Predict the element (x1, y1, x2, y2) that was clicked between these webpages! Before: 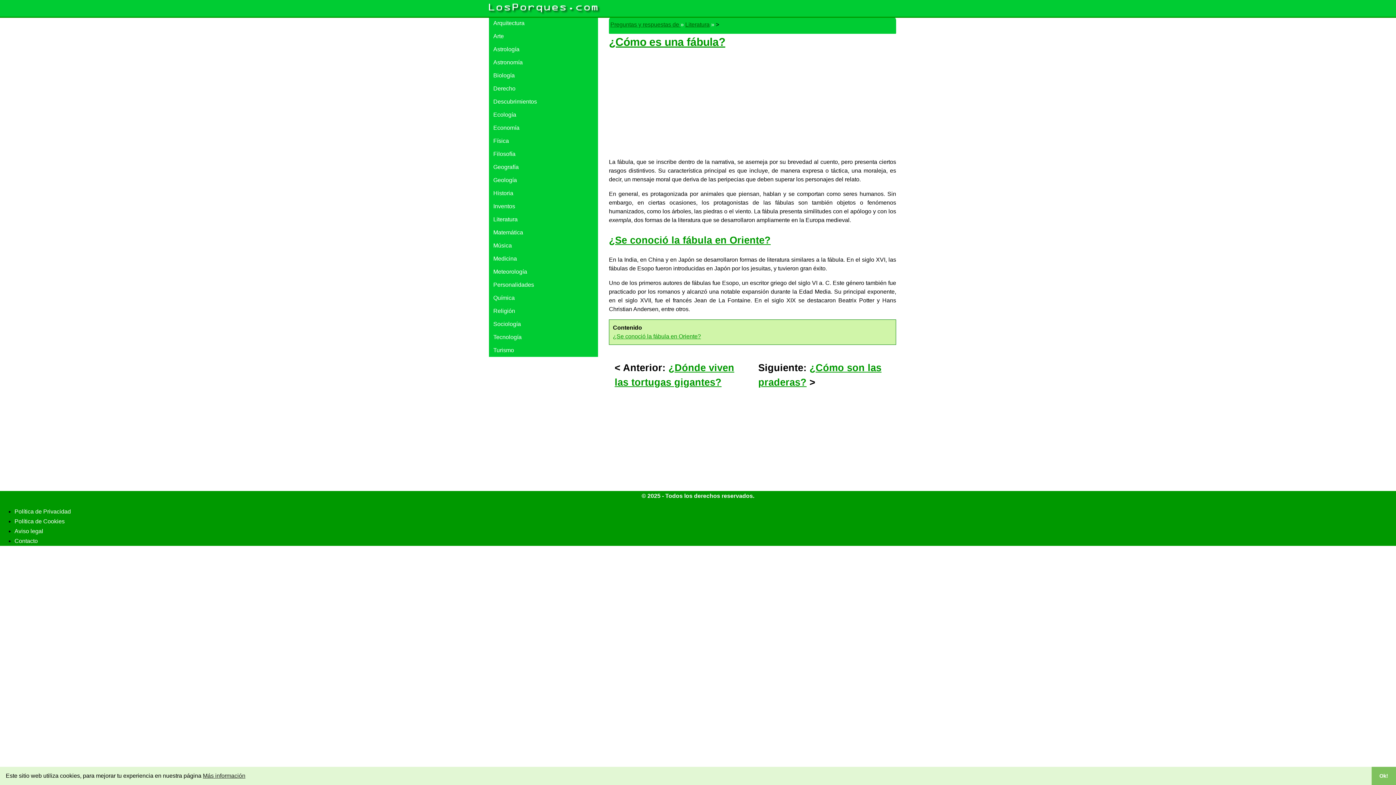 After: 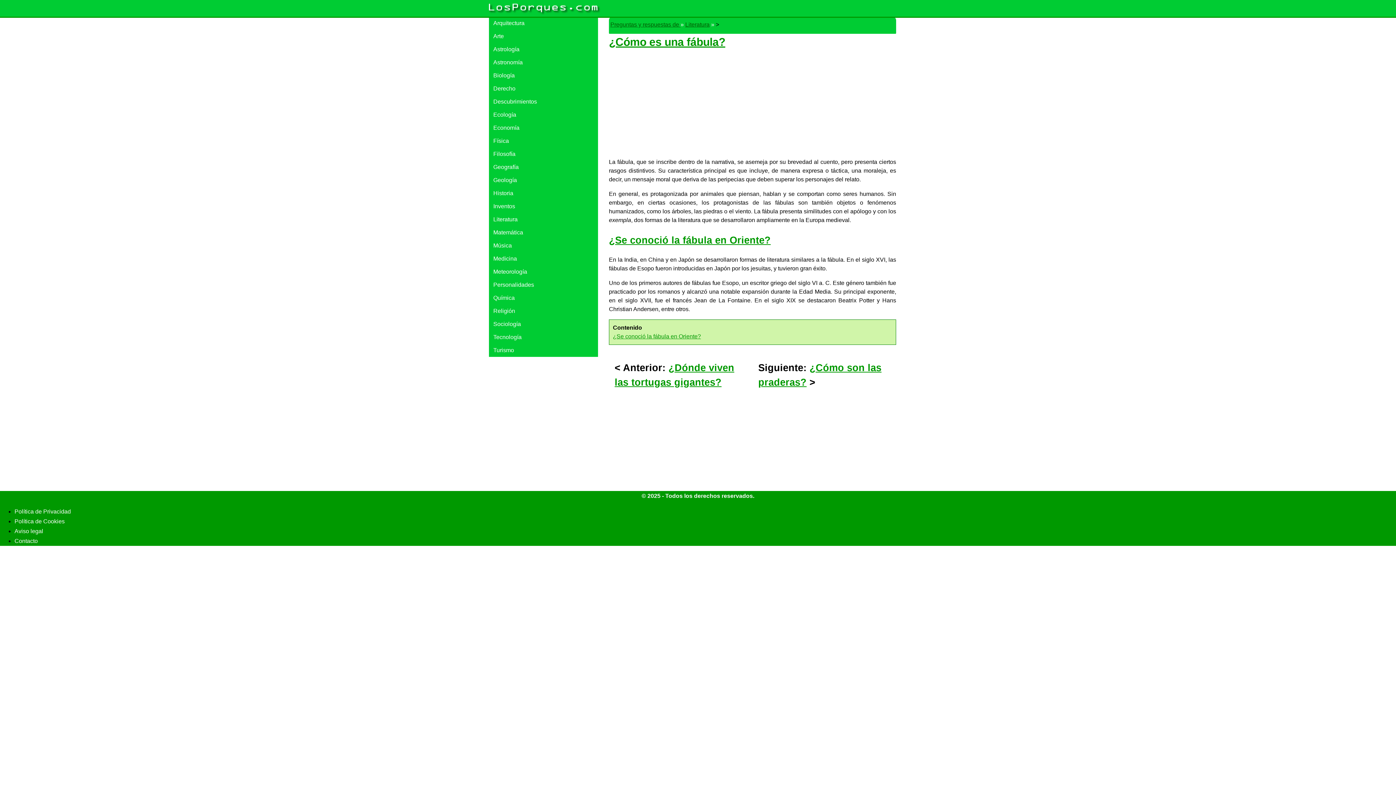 Action: bbox: (1371, 767, 1396, 785) label: Ok!